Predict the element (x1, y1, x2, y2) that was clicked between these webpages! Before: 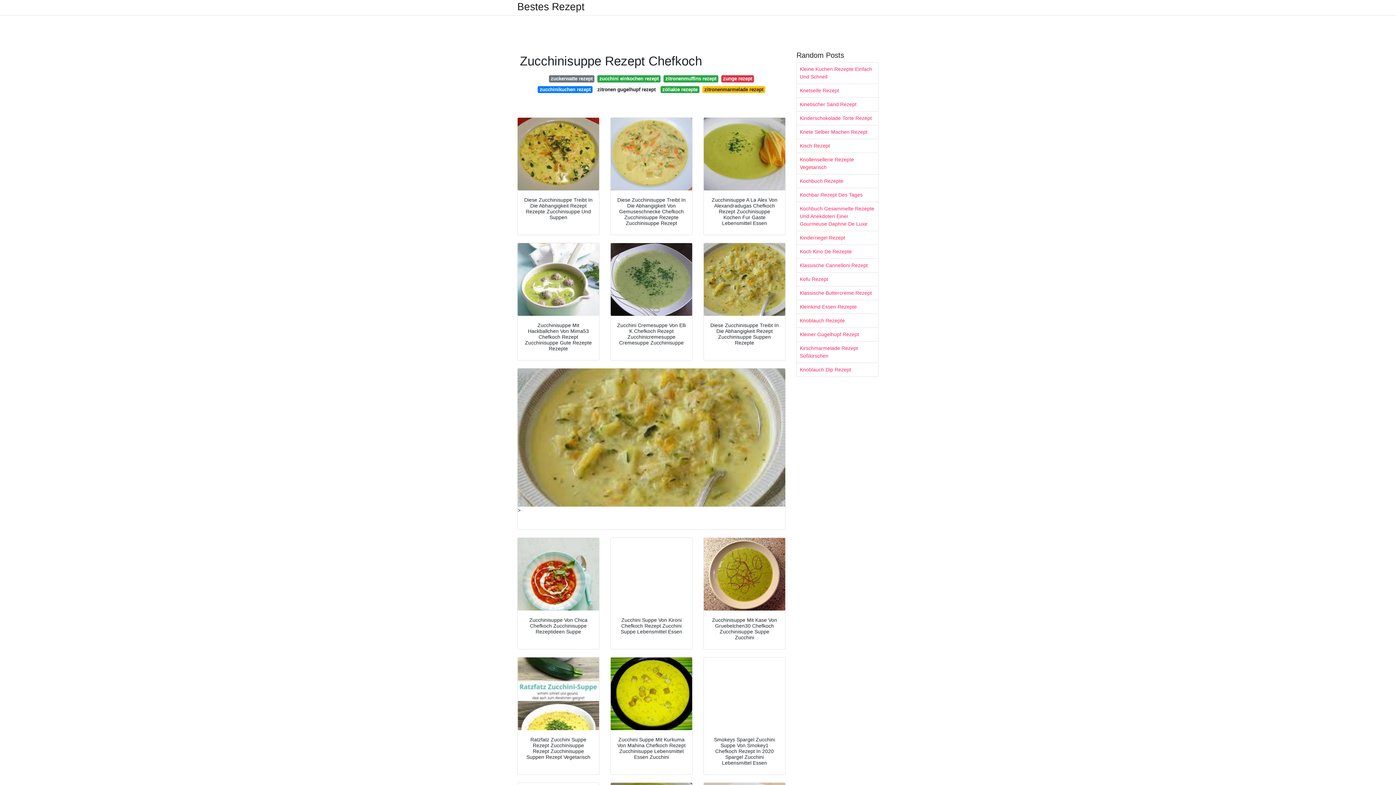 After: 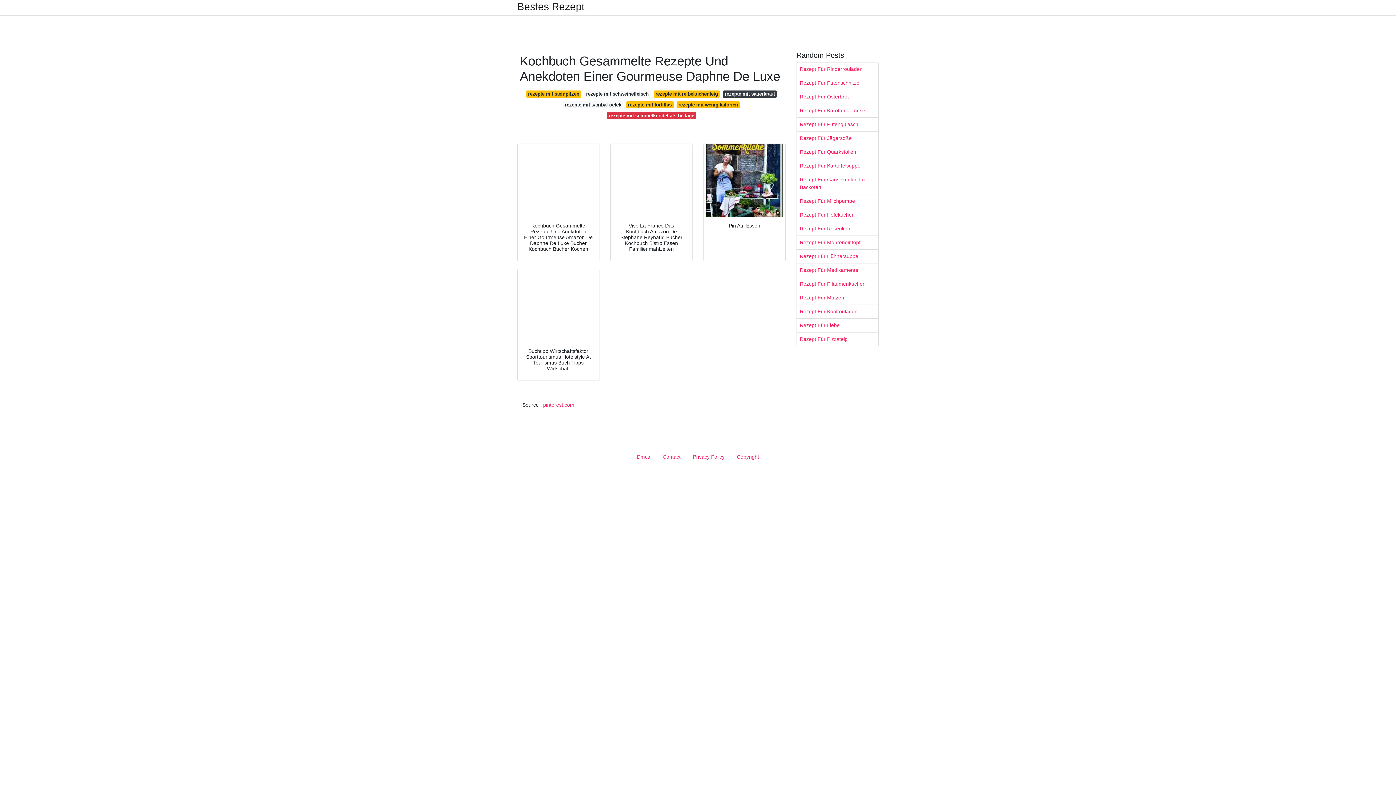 Action: bbox: (797, 202, 878, 230) label: Kochbuch Gesammelte Rezepte Und Anekdoten Einer Gourmeuse Daphne De Luxe